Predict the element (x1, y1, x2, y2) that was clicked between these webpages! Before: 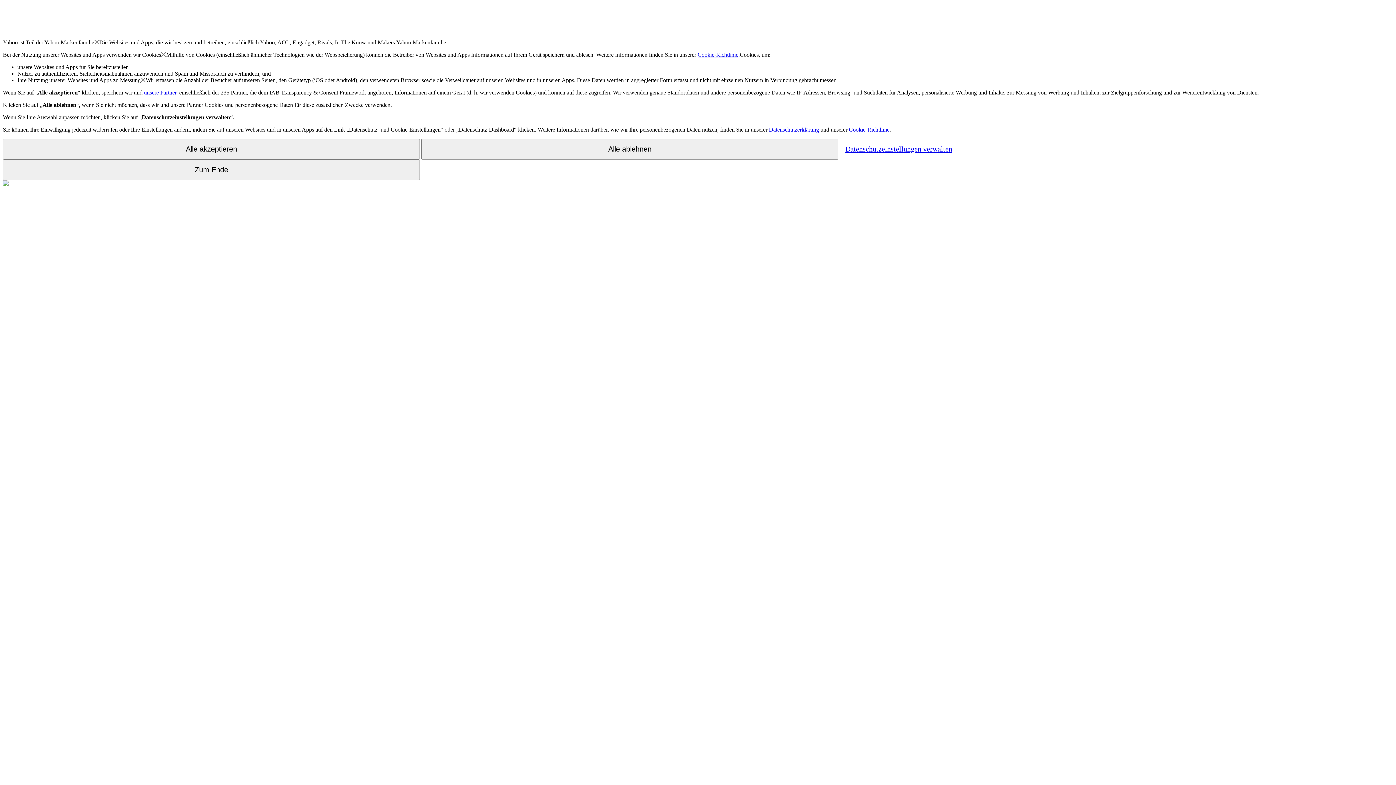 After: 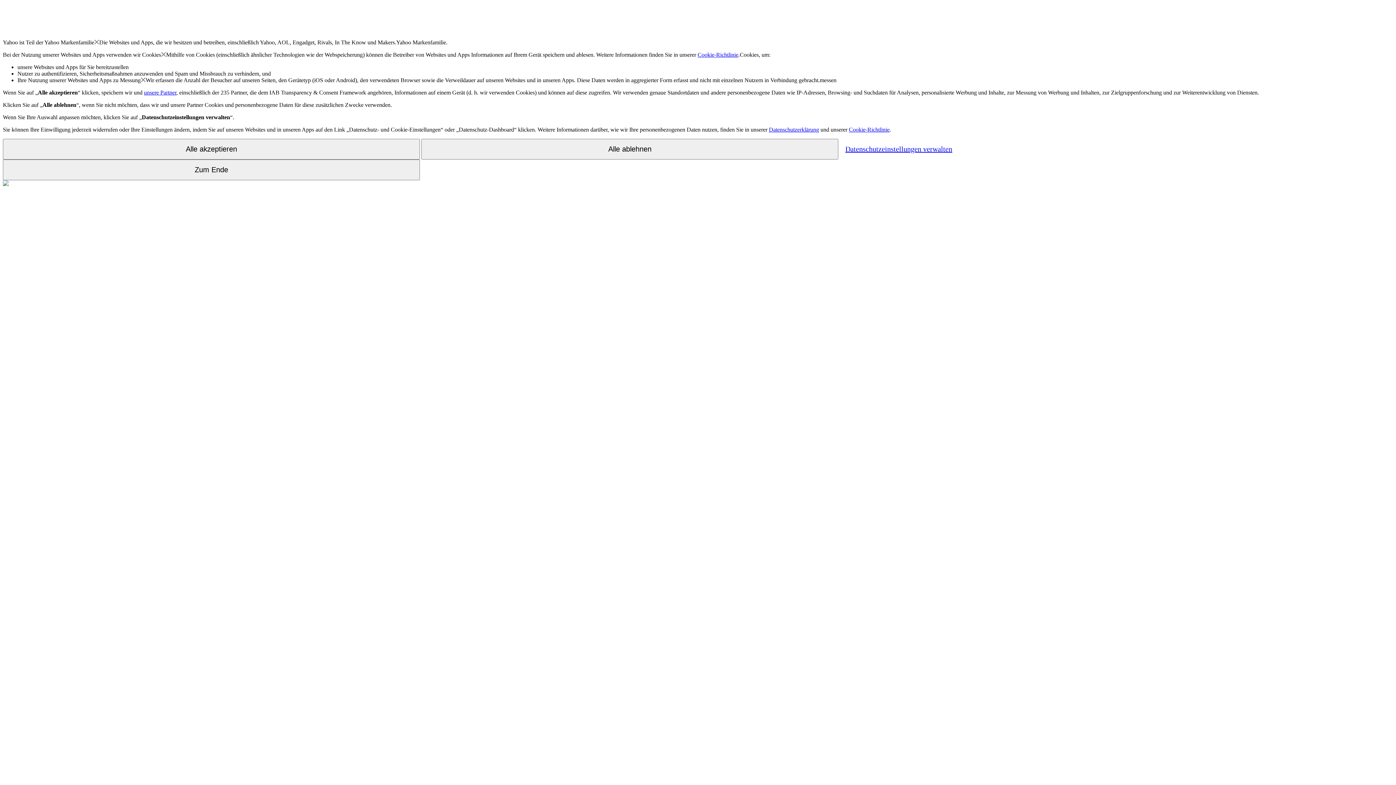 Action: bbox: (769, 126, 819, 132) label: Datenschutzerklärung